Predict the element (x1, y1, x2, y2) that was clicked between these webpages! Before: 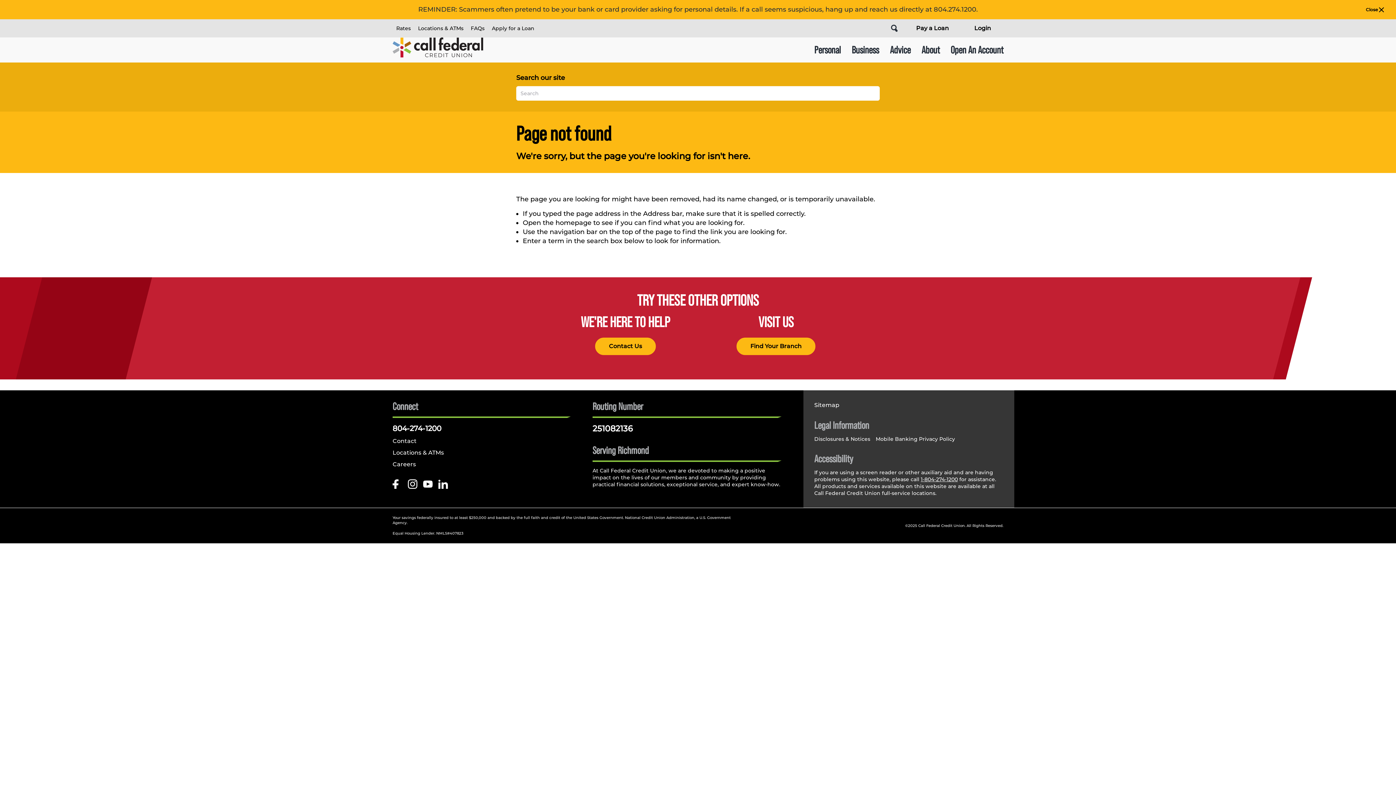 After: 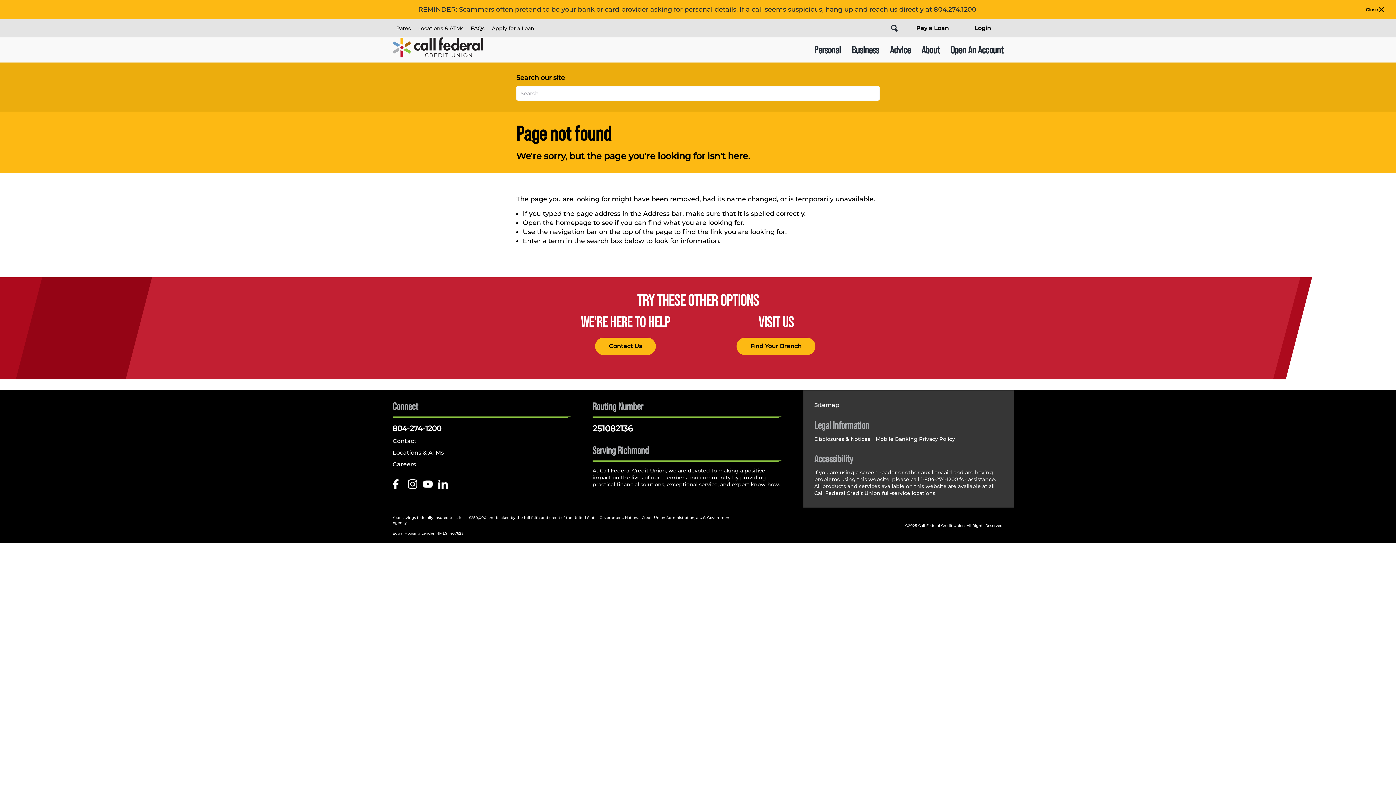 Action: bbox: (921, 476, 958, 482) label: 1-804-274-1200